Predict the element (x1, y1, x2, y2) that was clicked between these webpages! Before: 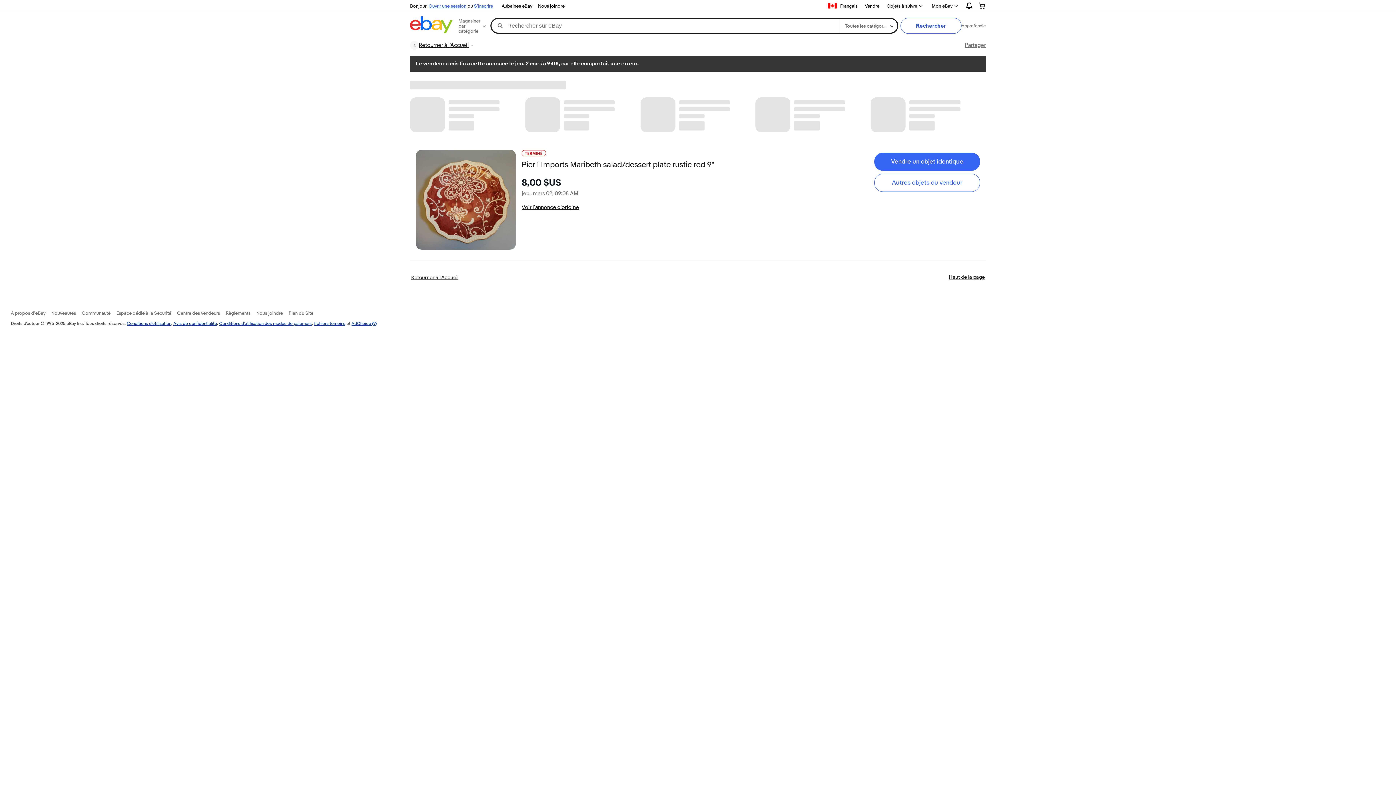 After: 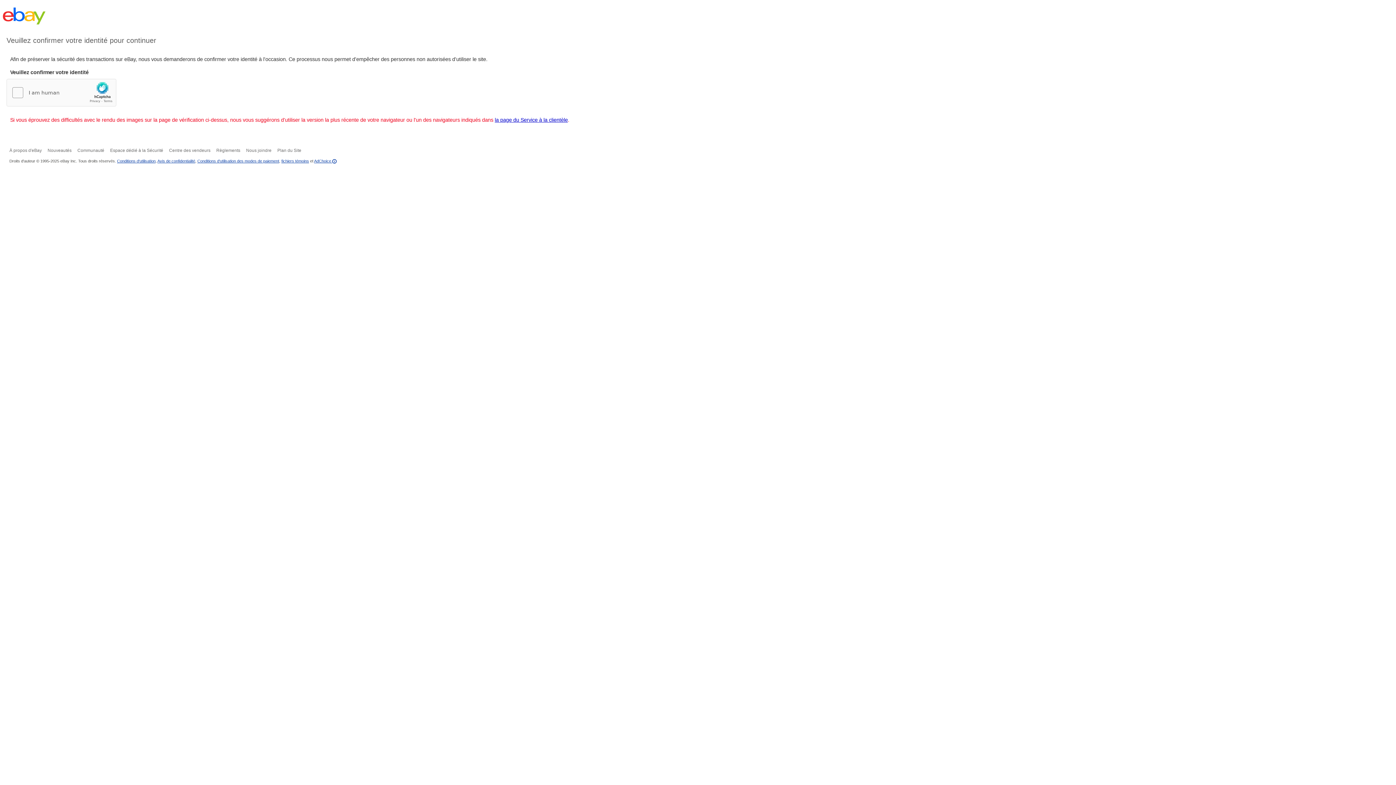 Action: bbox: (126, 320, 171, 326) label: Conditions d'utilisation